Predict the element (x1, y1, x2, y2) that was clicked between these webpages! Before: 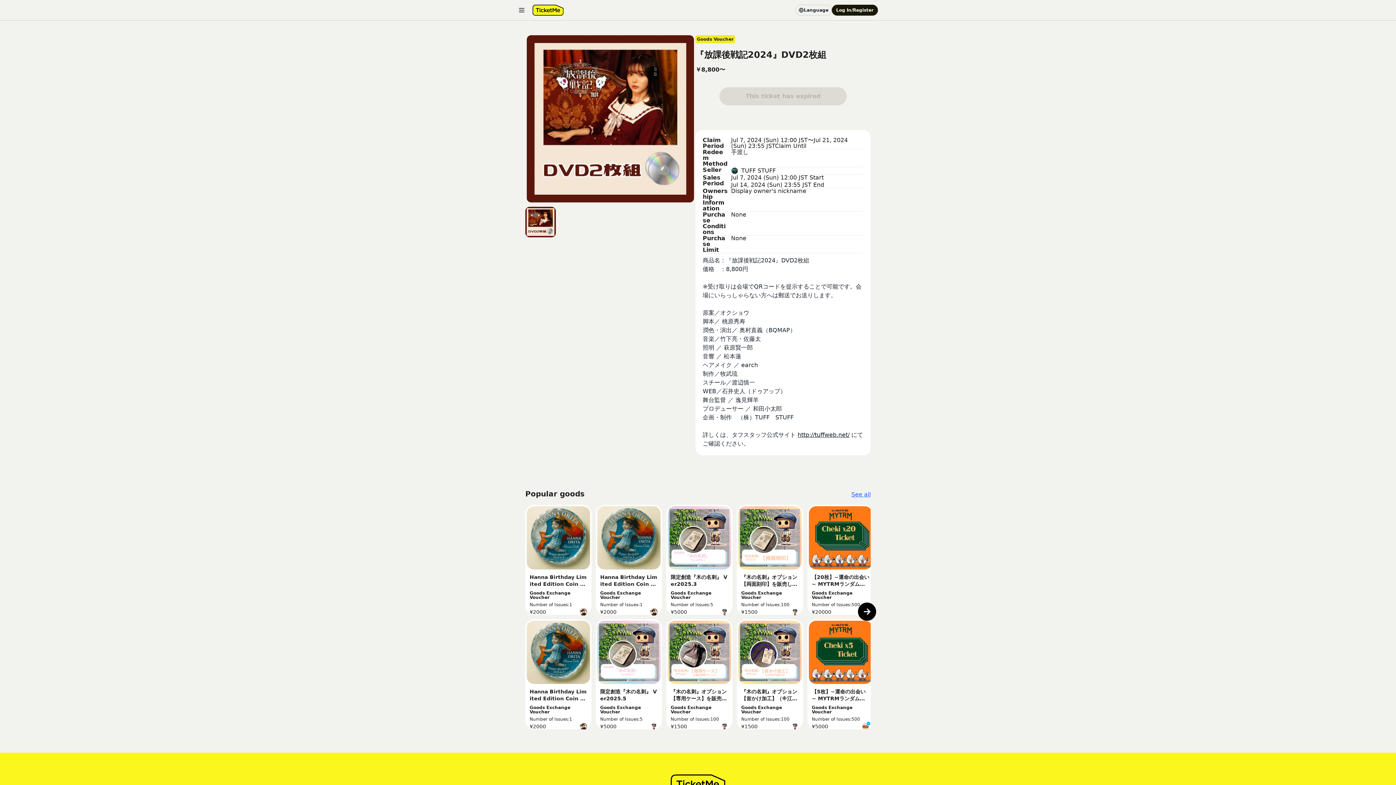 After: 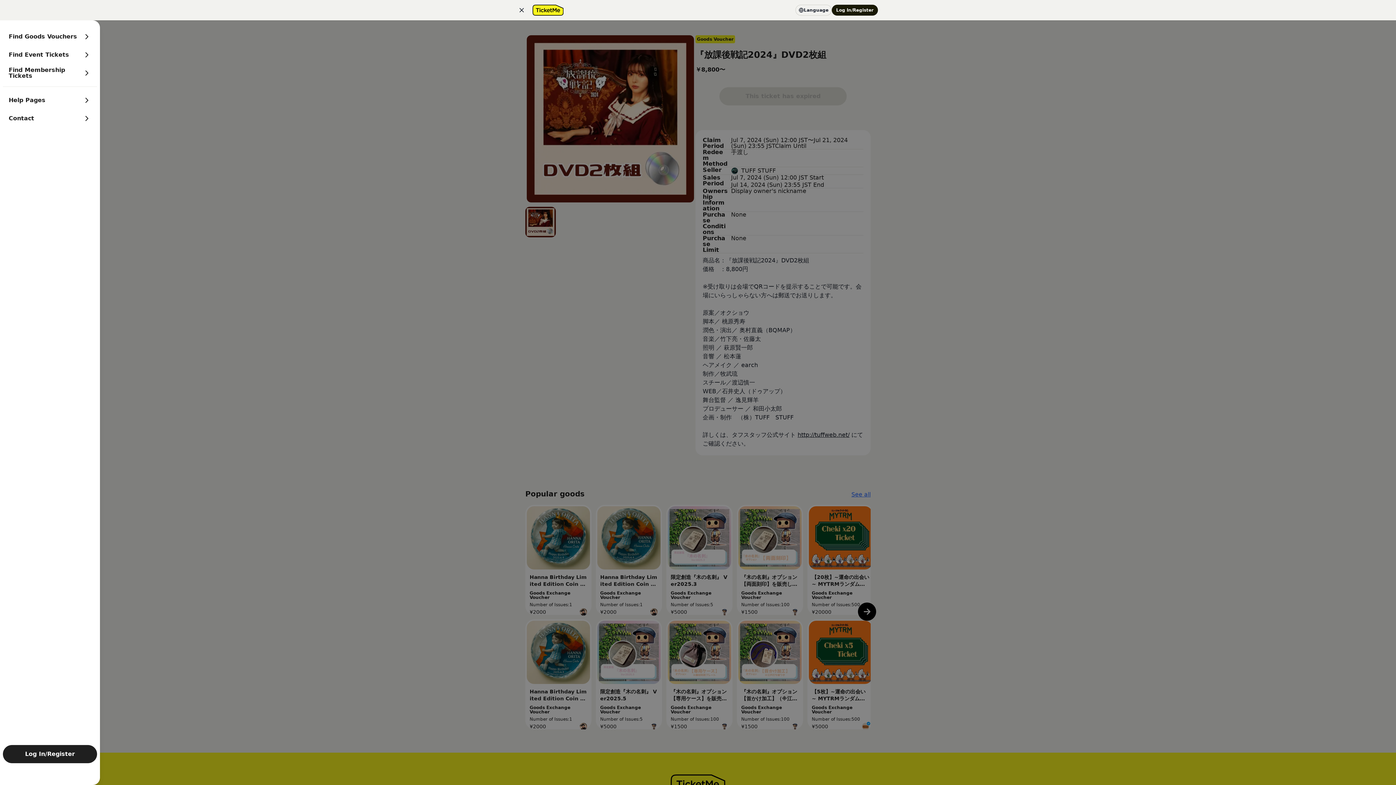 Action: bbox: (518, 2, 532, 17)